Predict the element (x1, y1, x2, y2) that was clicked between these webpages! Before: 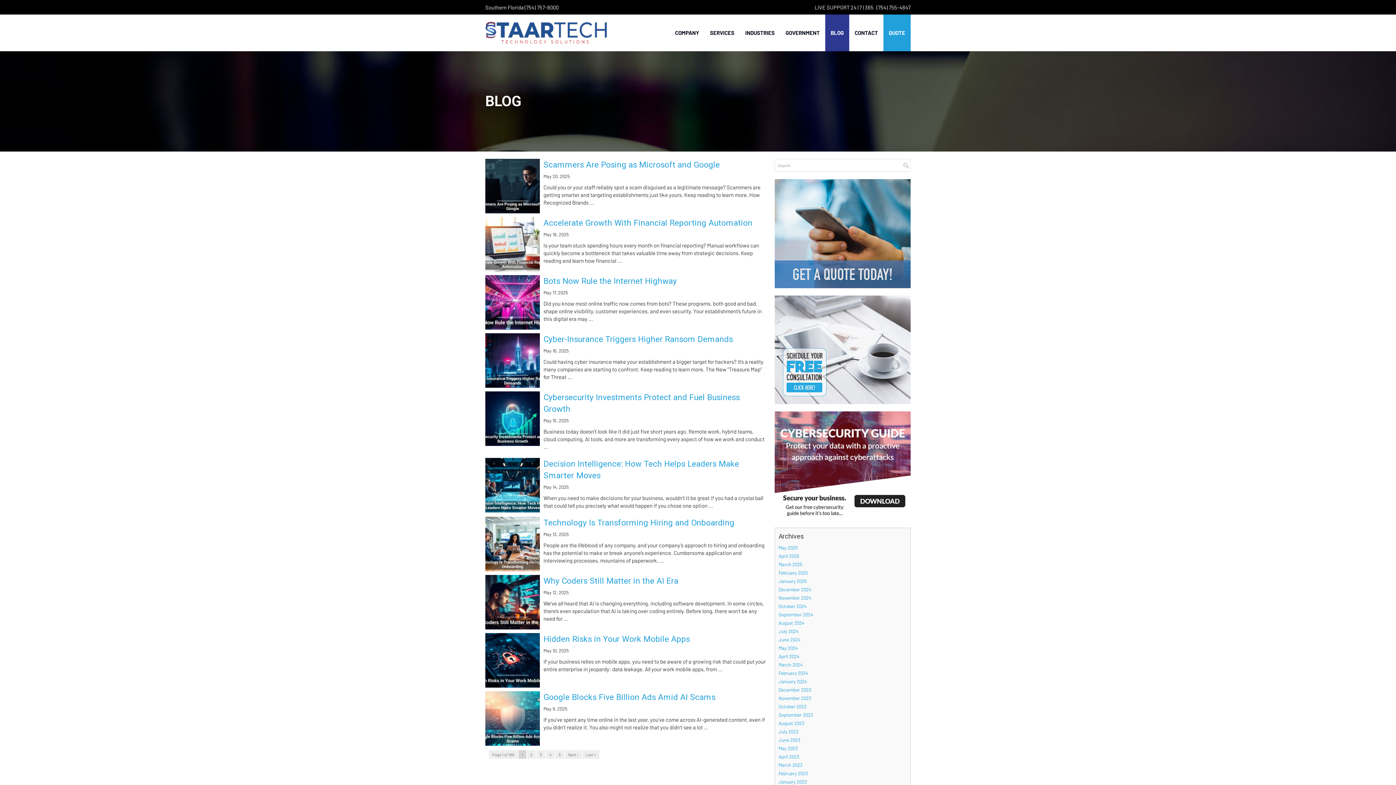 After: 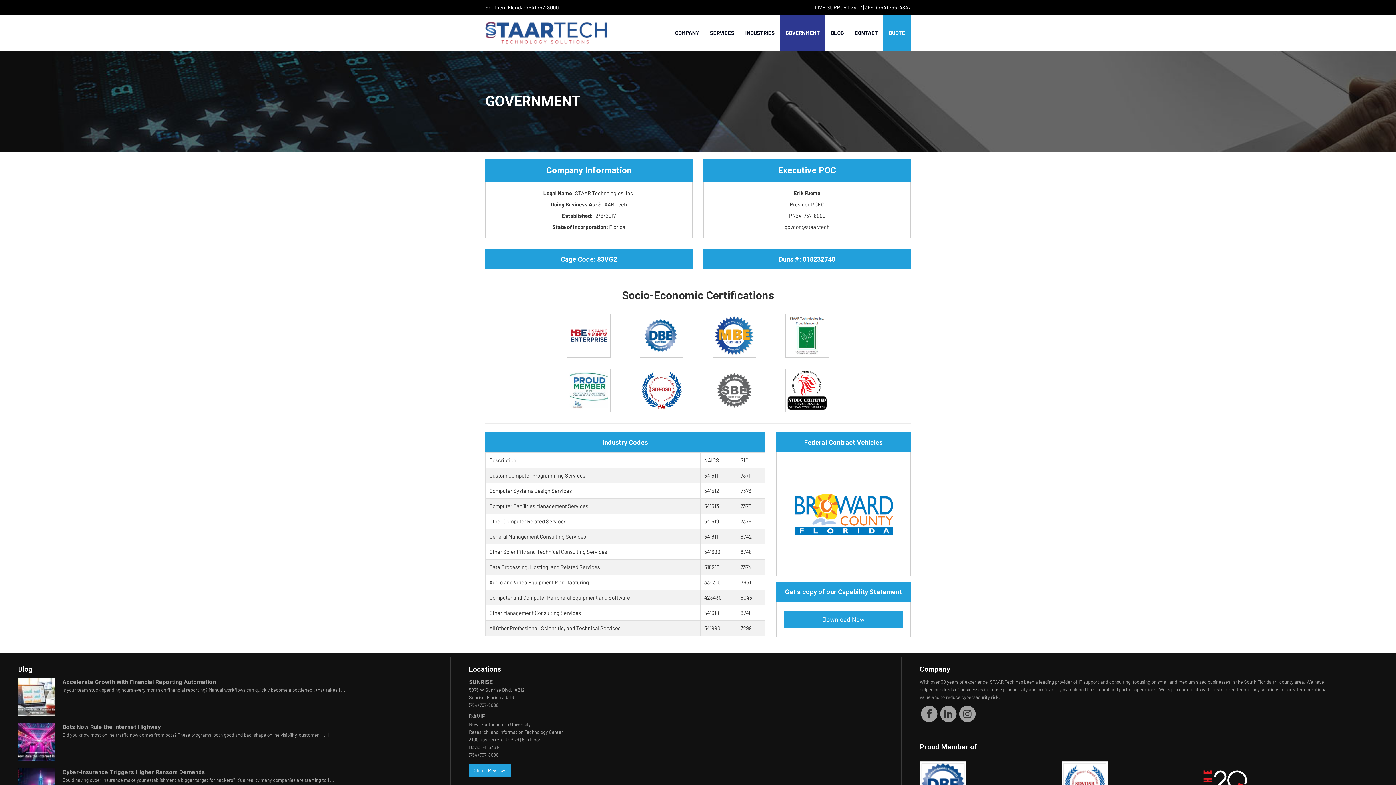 Action: bbox: (780, 14, 825, 51) label: GOVERNMENT